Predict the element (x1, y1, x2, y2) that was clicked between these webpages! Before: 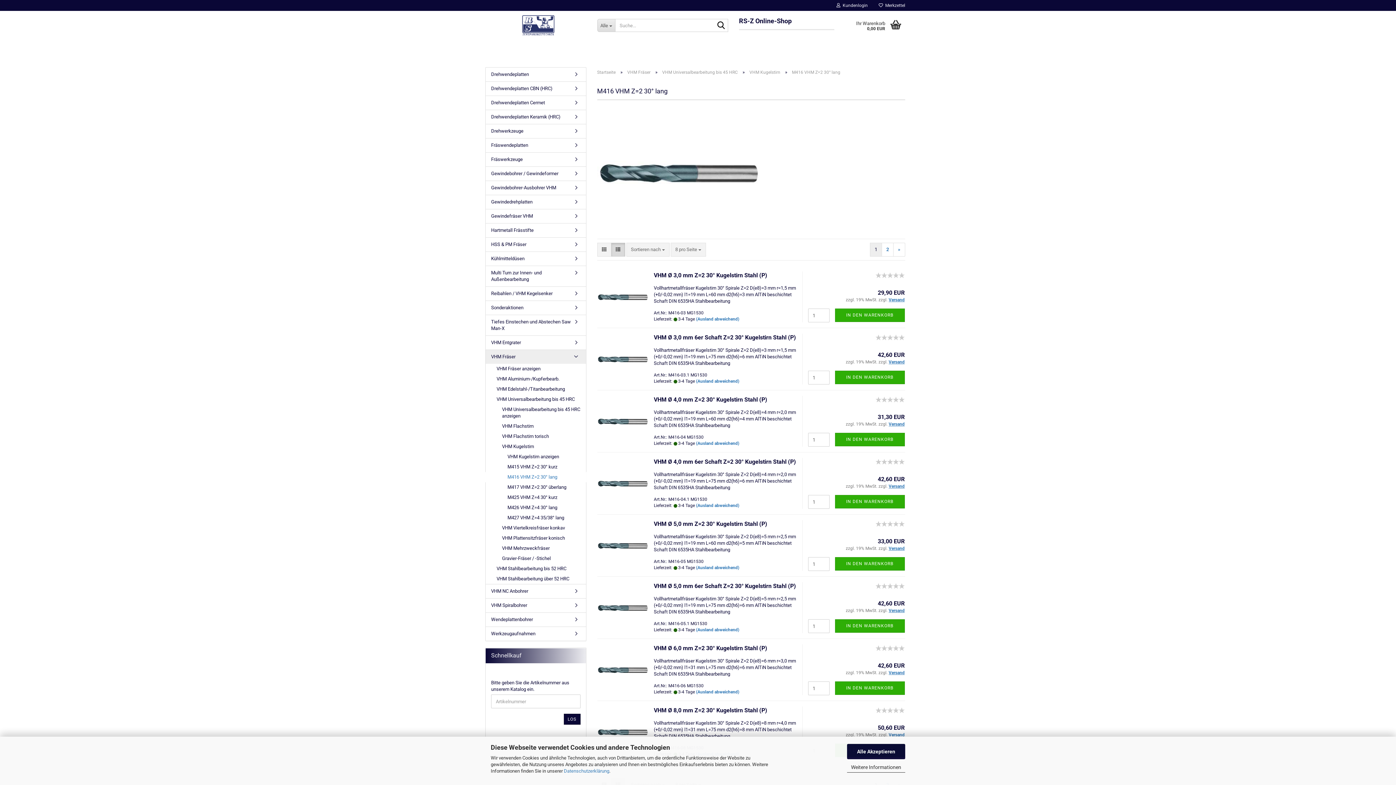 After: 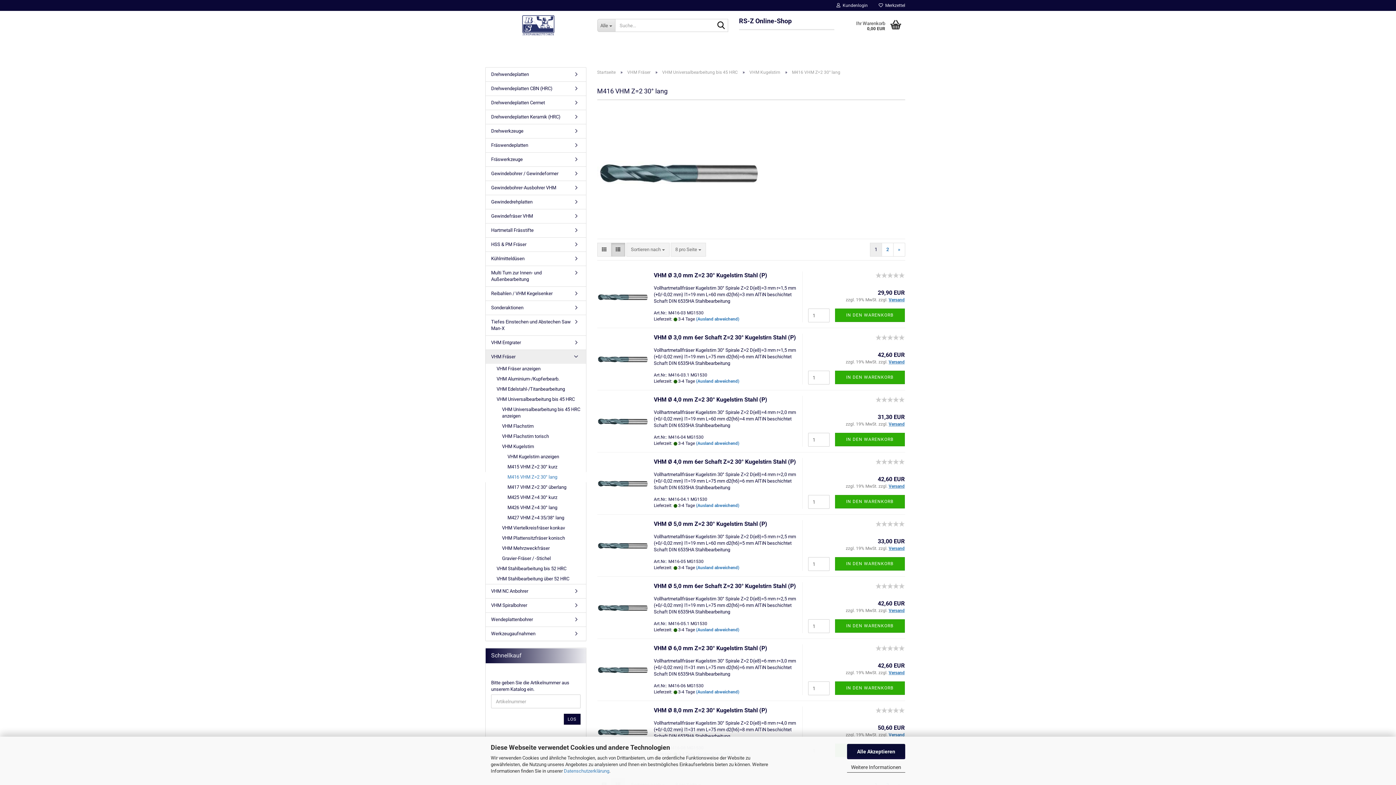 Action: bbox: (485, 472, 586, 482) label: M416 VHM Z=2 30° lang